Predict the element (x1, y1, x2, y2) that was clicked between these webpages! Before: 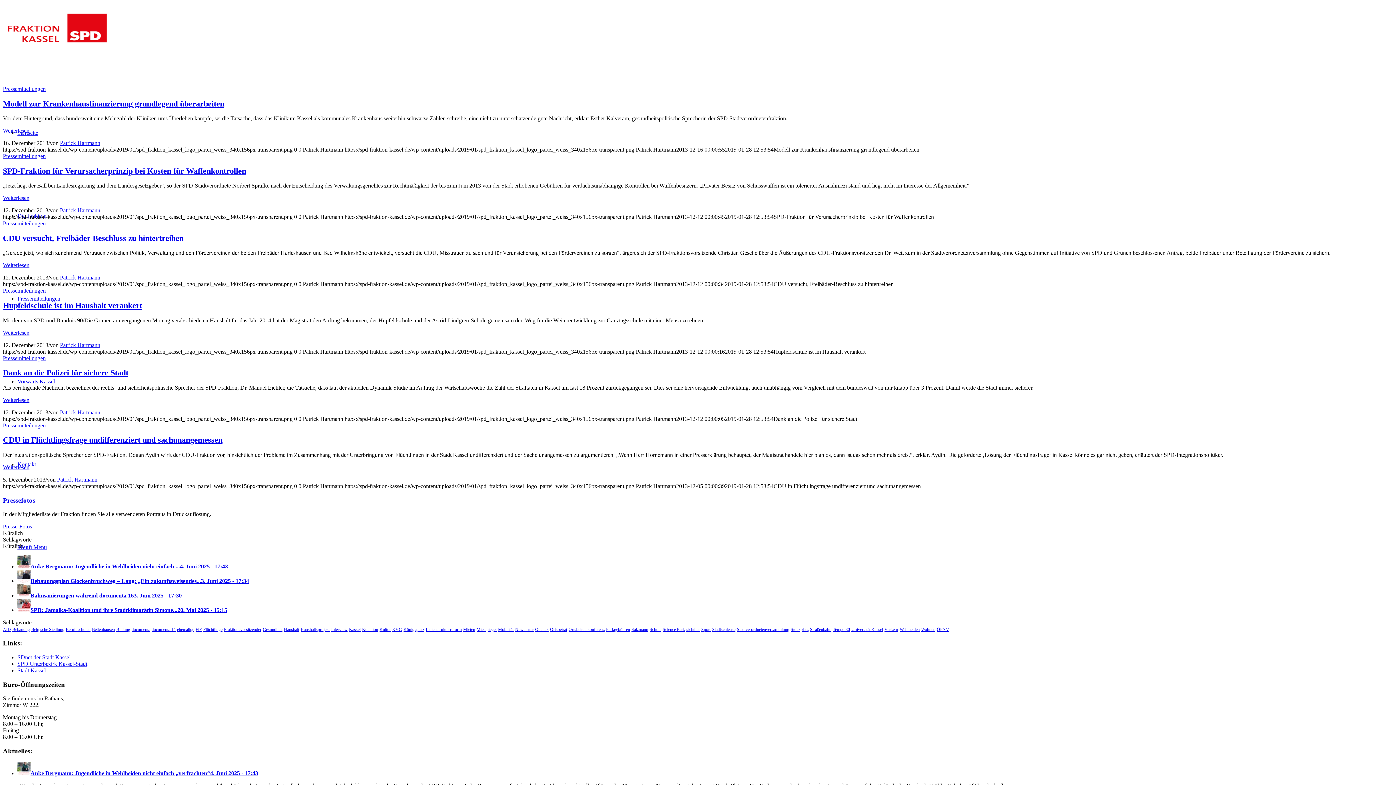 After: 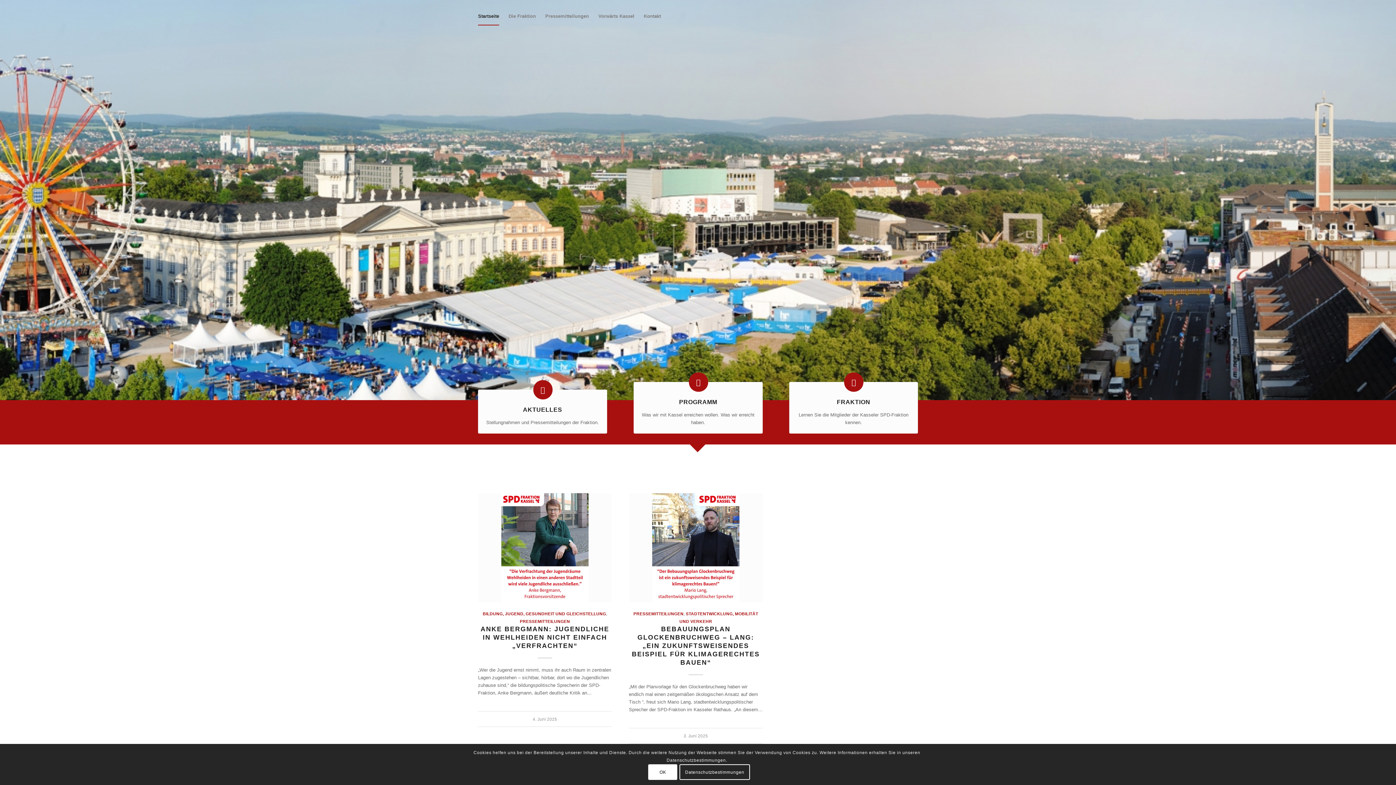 Action: label: Pressefotos bbox: (2, 496, 35, 504)